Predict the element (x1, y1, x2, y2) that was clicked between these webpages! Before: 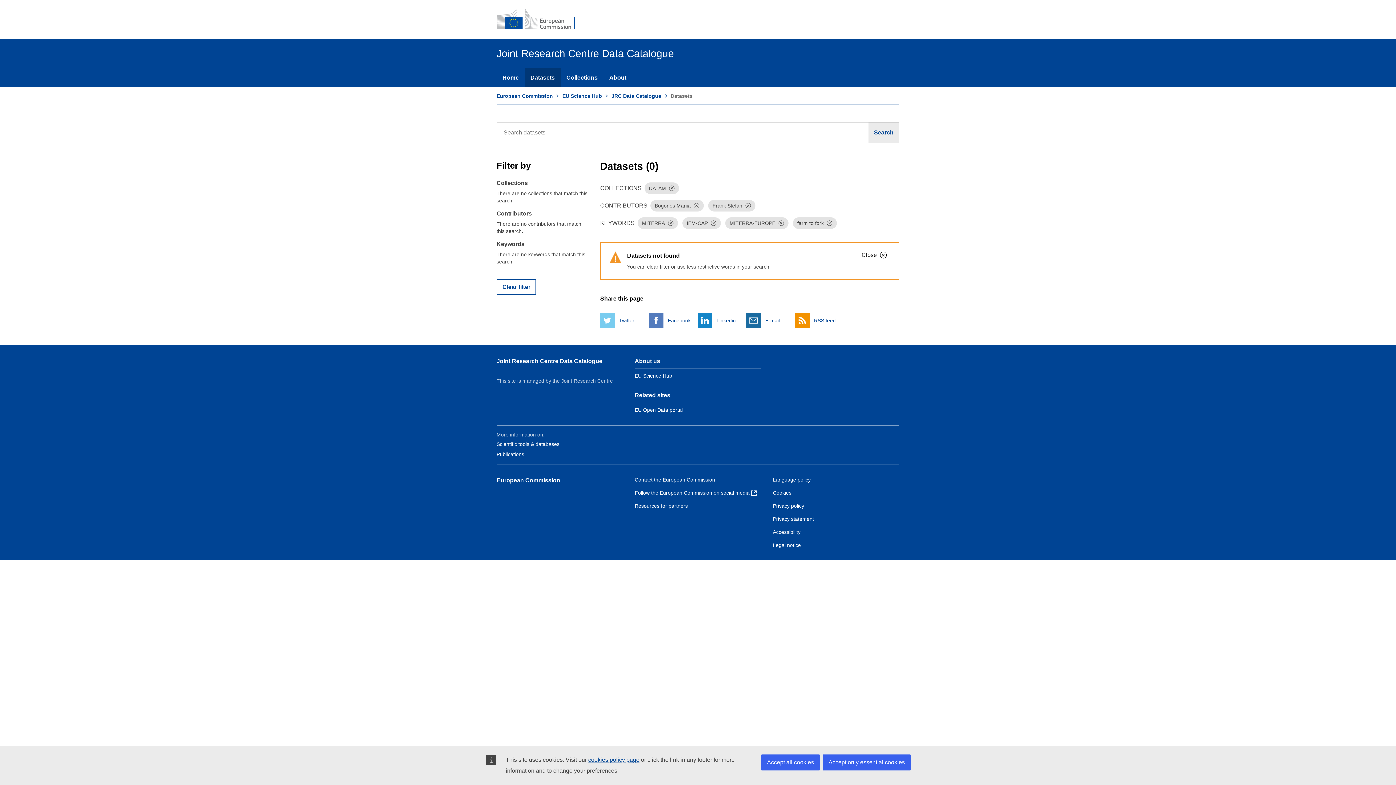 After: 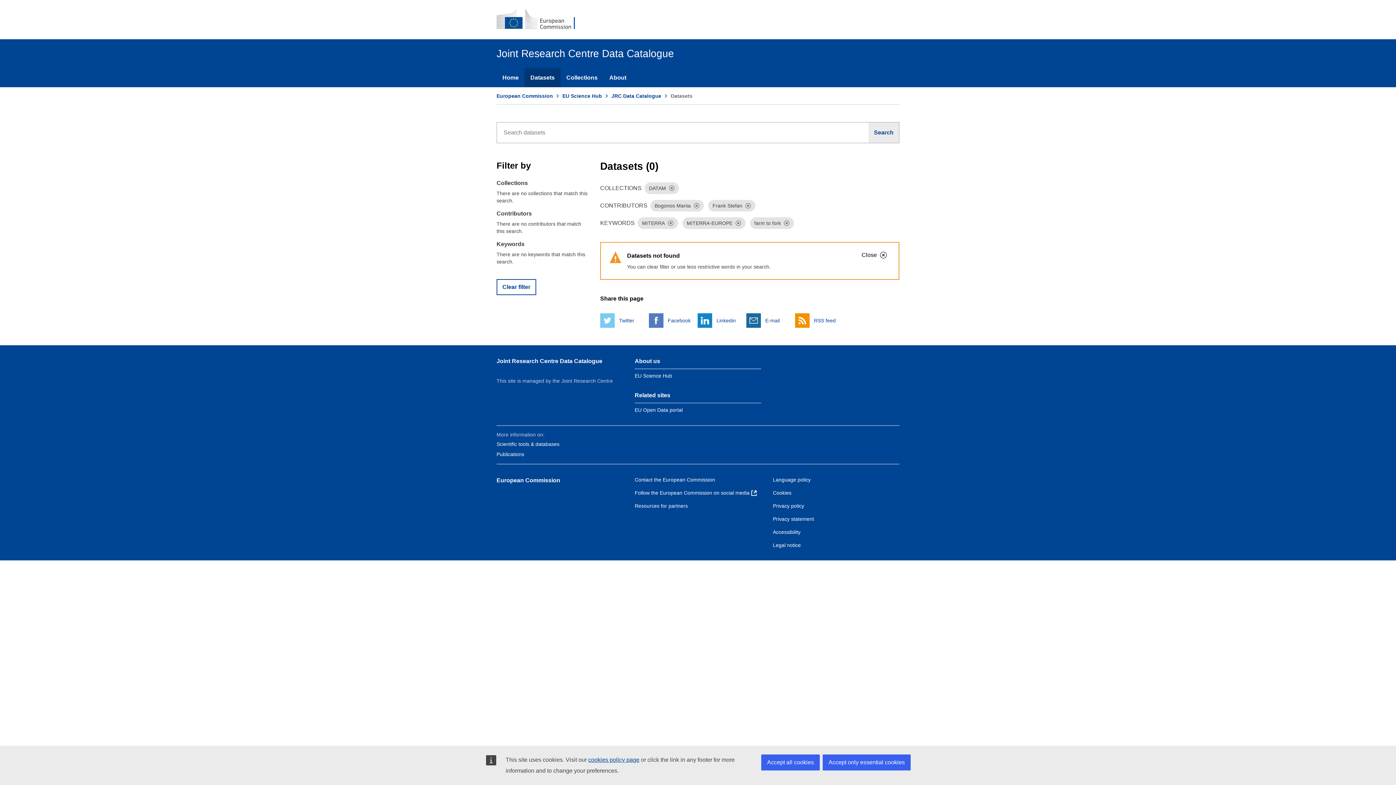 Action: bbox: (710, 220, 716, 226) label: Dismiss